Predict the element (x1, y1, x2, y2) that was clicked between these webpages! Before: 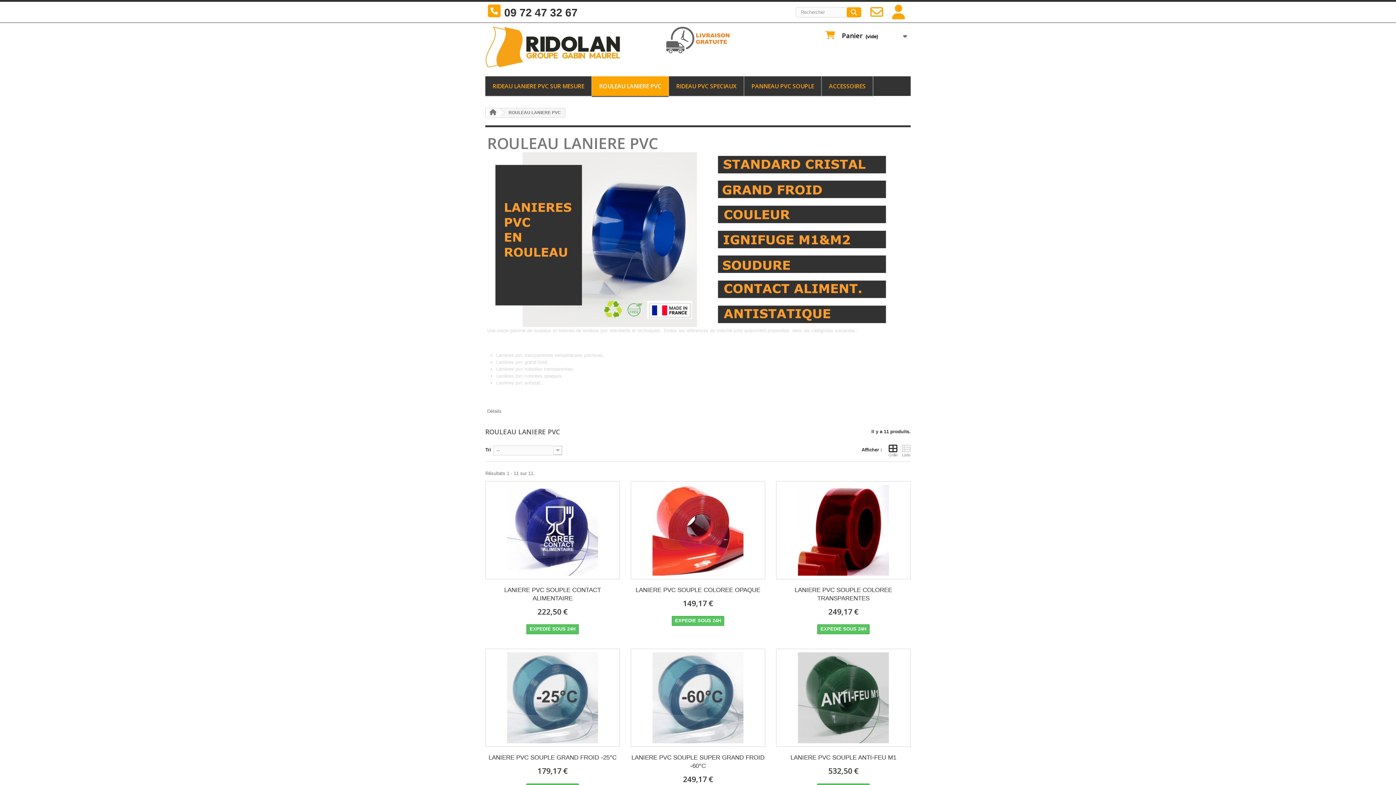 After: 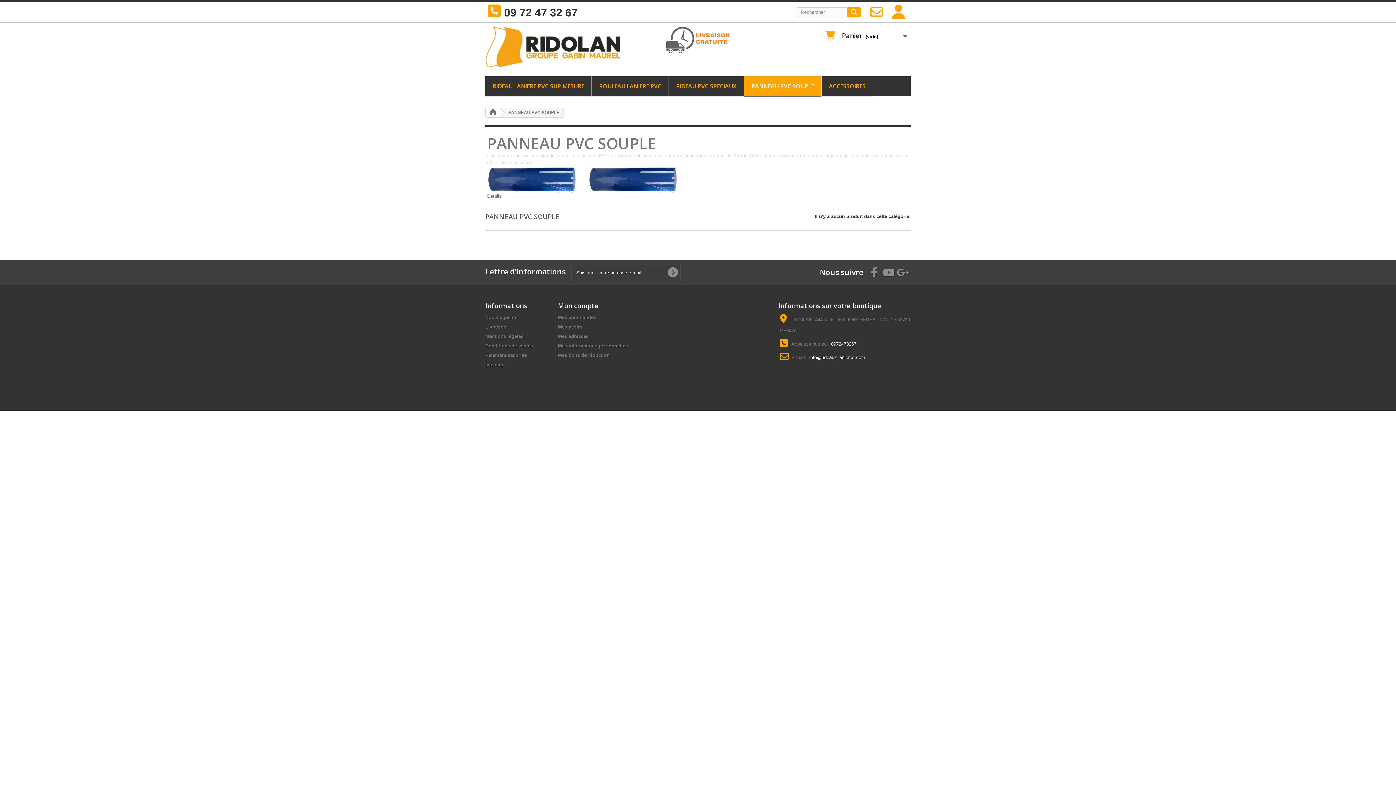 Action: label: PANNEAU PVC SOUPLE bbox: (744, 76, 821, 97)